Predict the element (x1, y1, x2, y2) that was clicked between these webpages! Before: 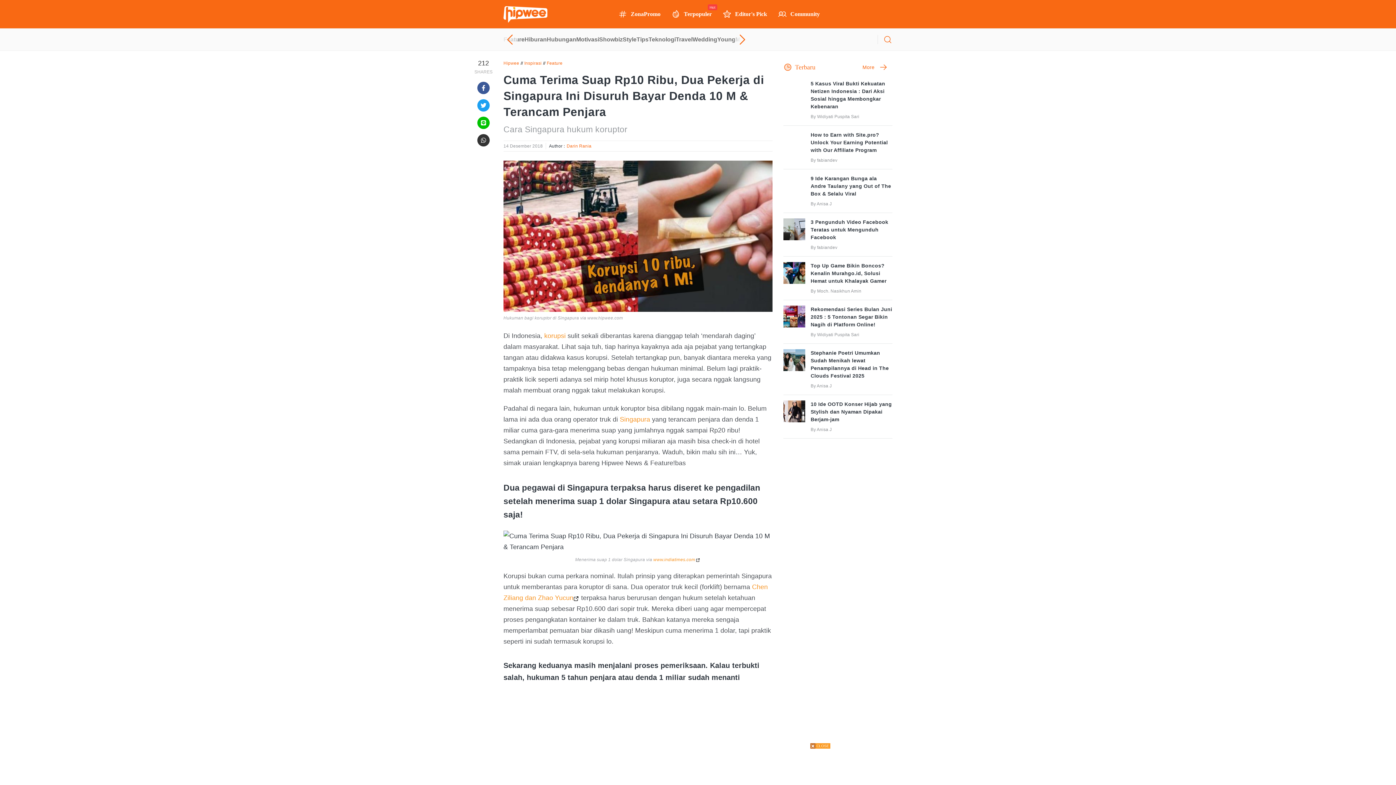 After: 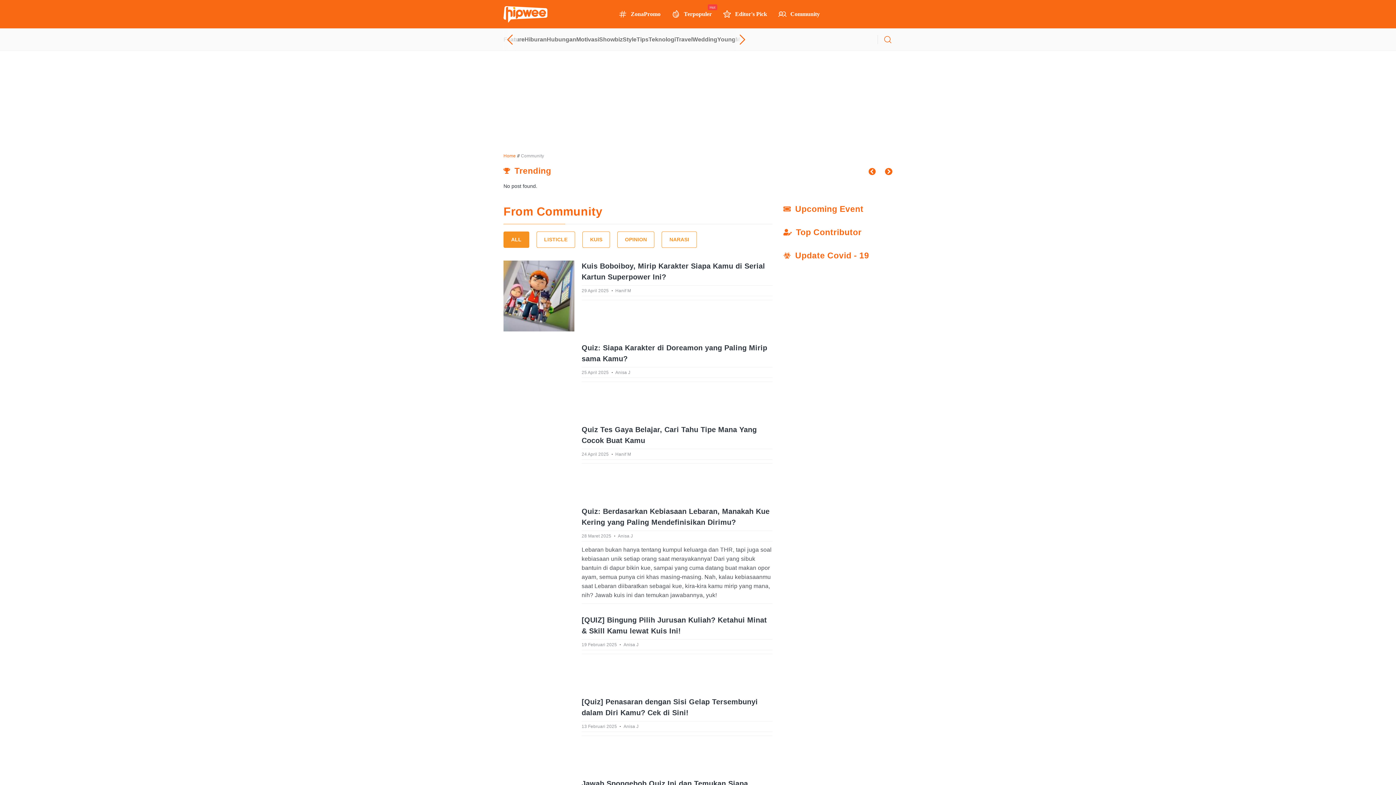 Action: bbox: (778, 9, 820, 18) label: Community